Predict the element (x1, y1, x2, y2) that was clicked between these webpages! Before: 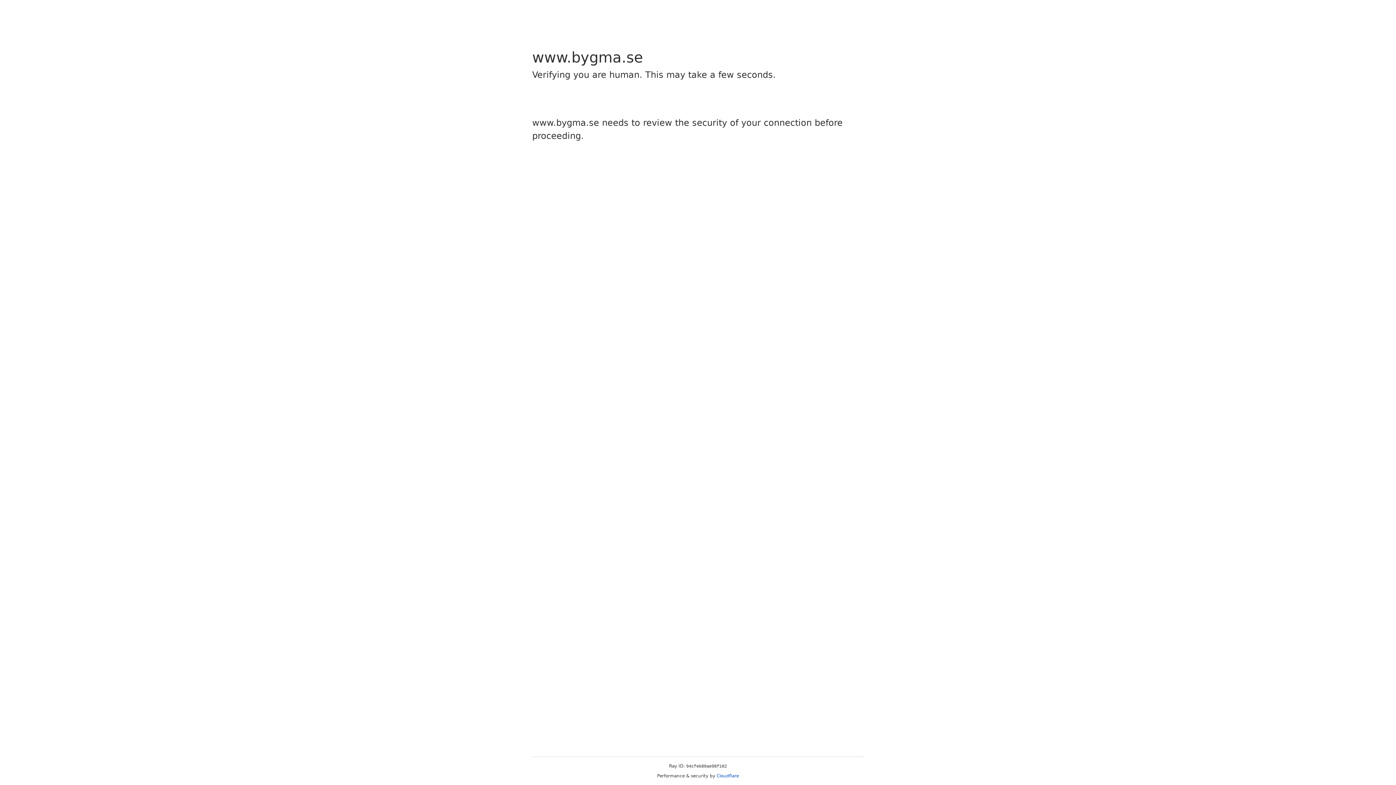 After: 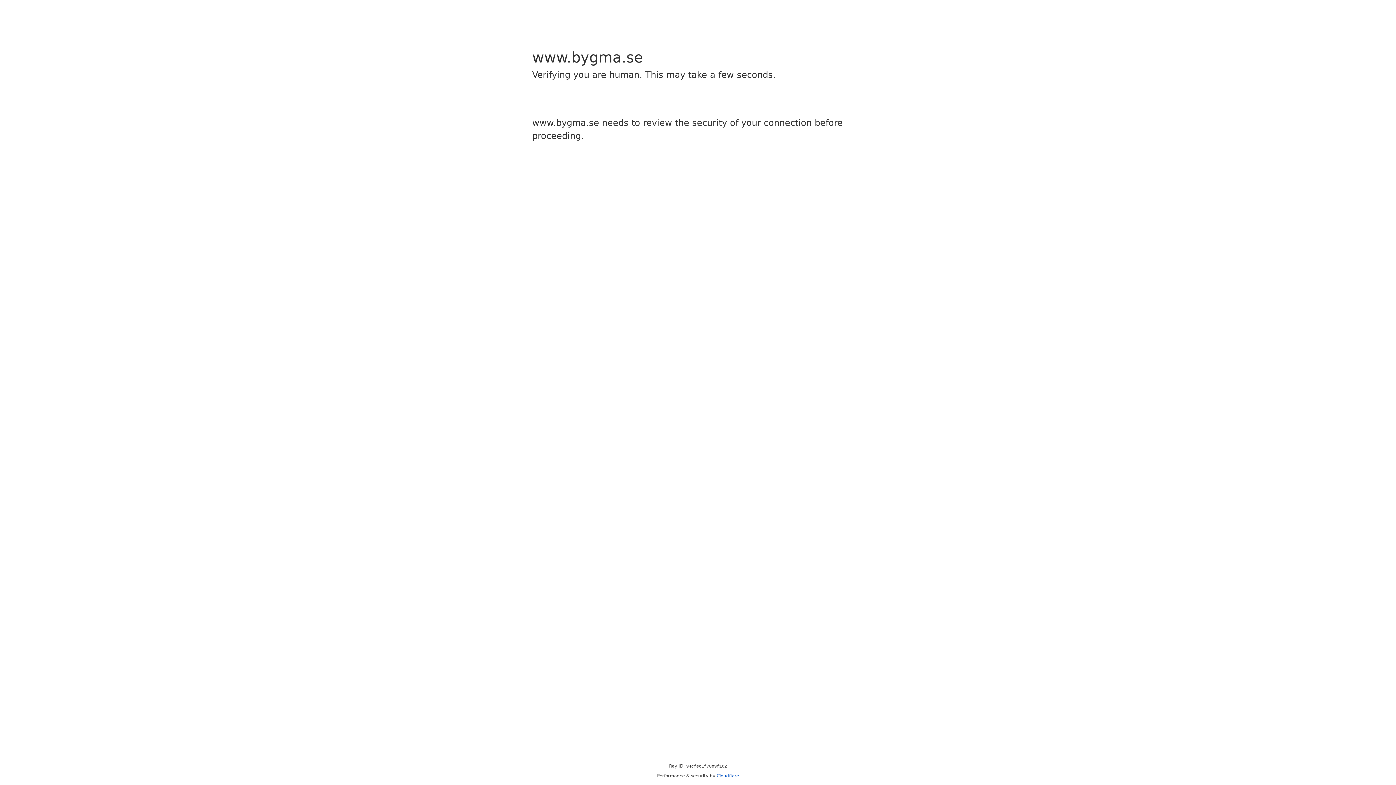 Action: bbox: (716, 773, 739, 778) label: Cloudflare